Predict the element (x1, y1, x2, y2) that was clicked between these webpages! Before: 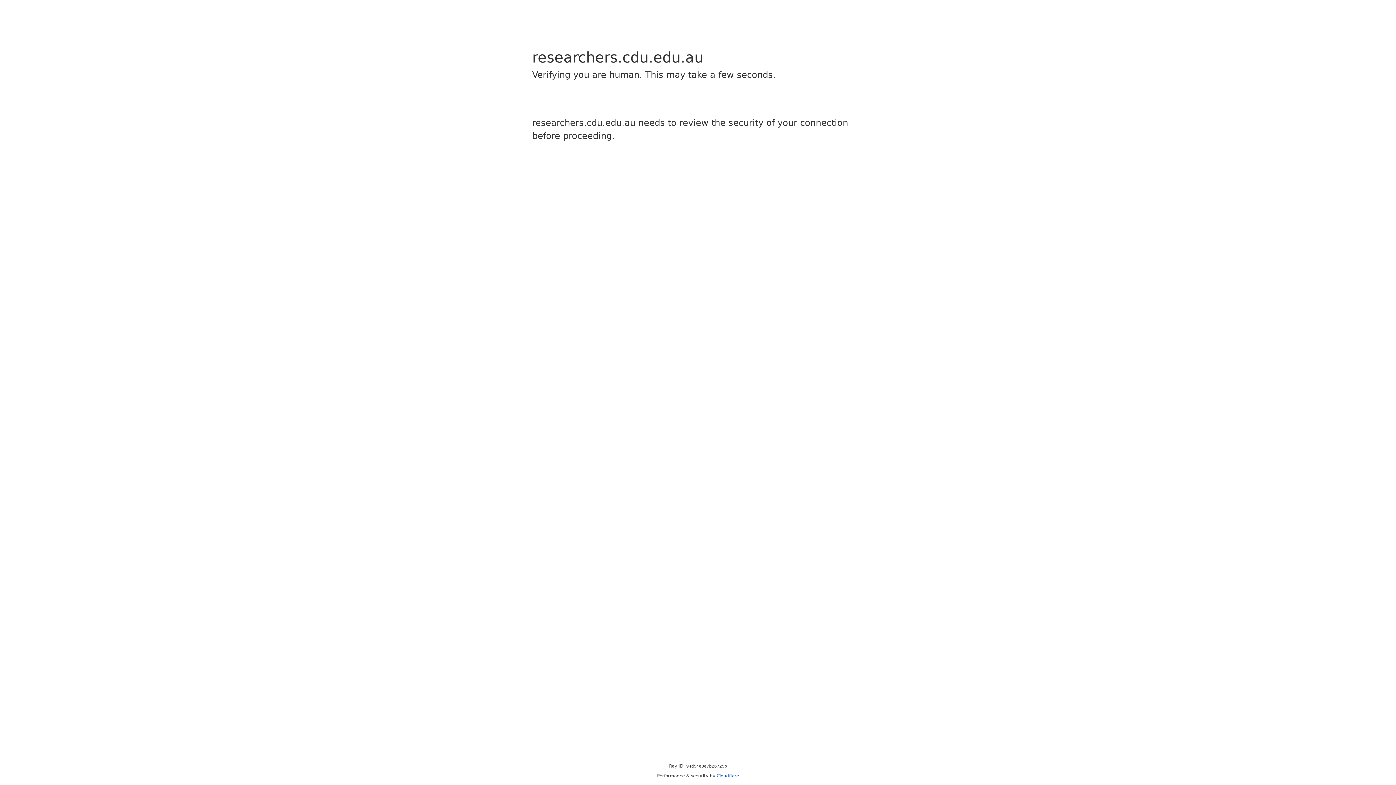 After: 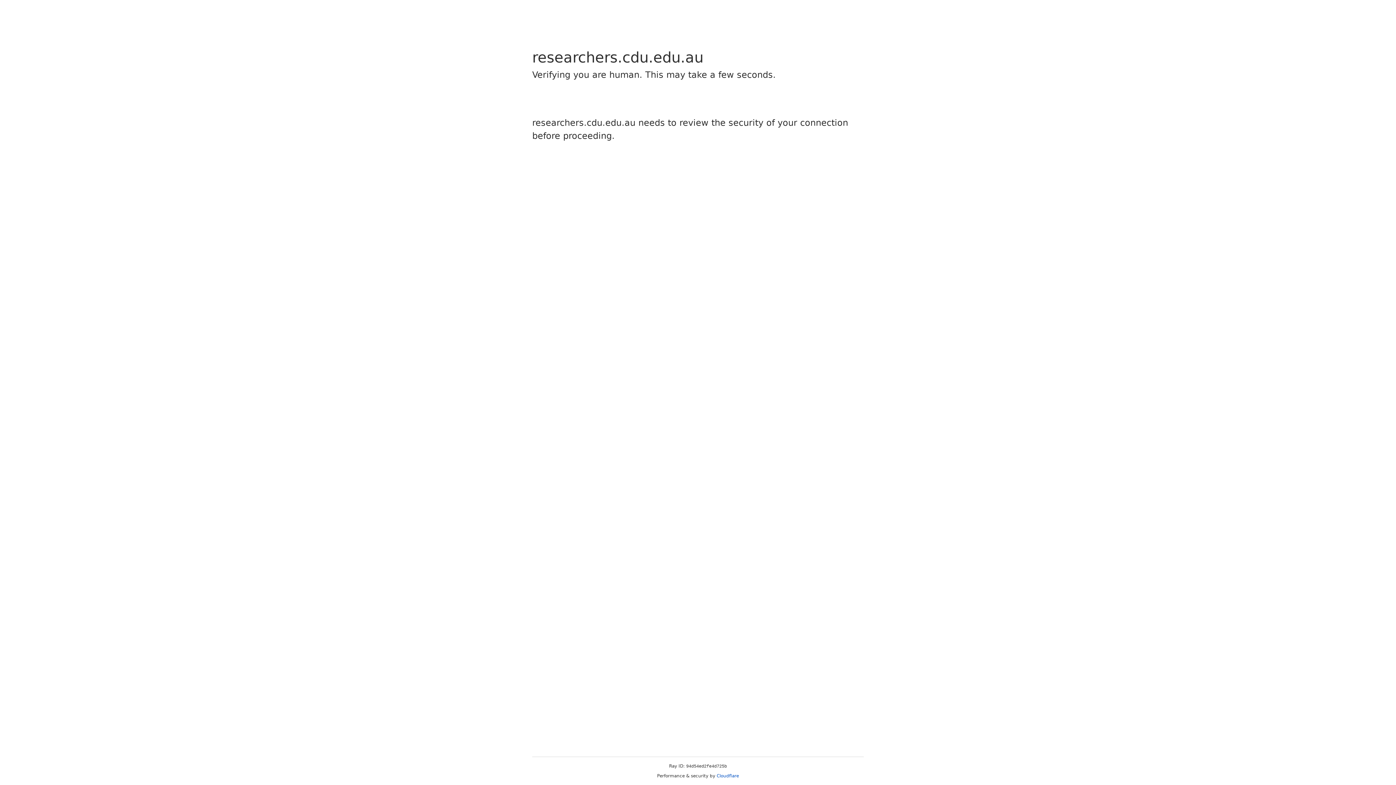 Action: label: Cloudflare bbox: (716, 773, 739, 778)